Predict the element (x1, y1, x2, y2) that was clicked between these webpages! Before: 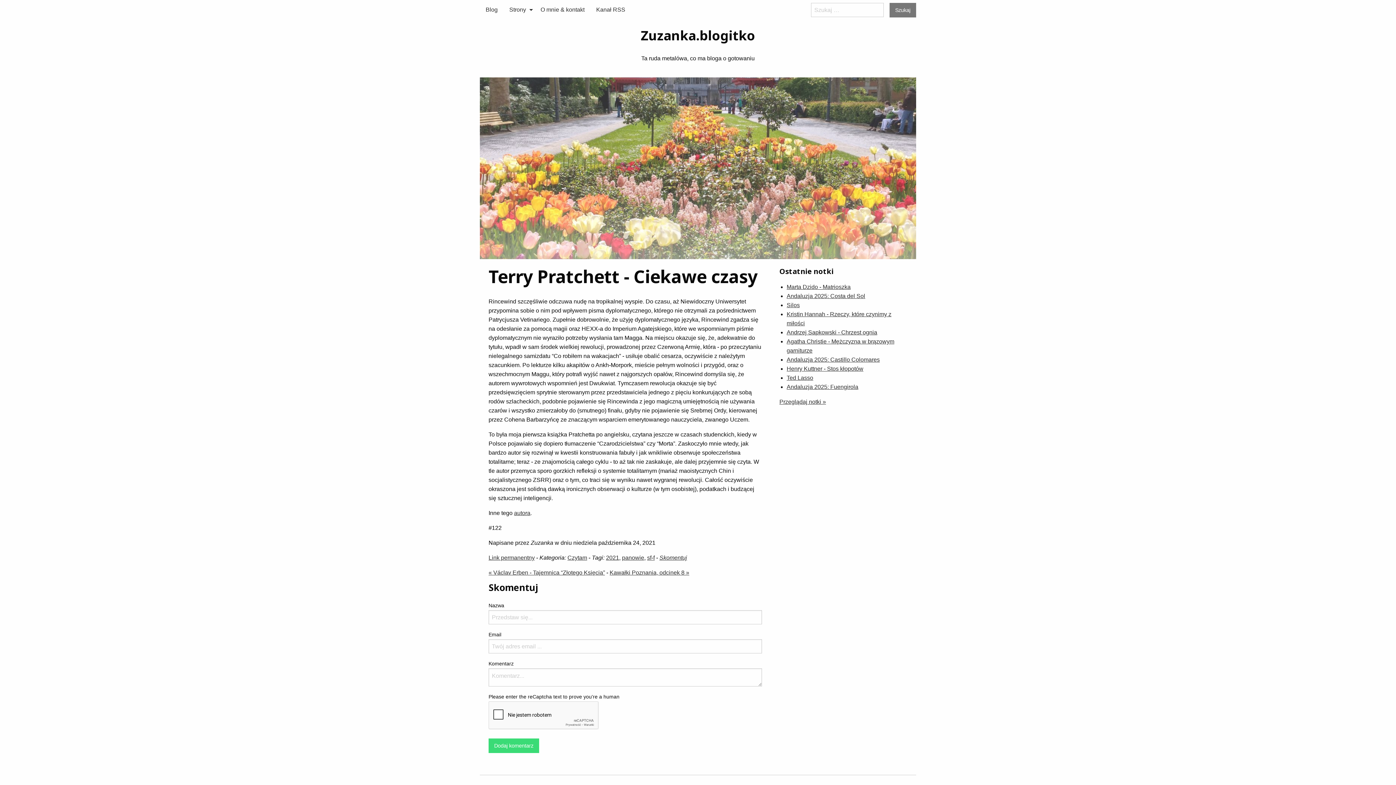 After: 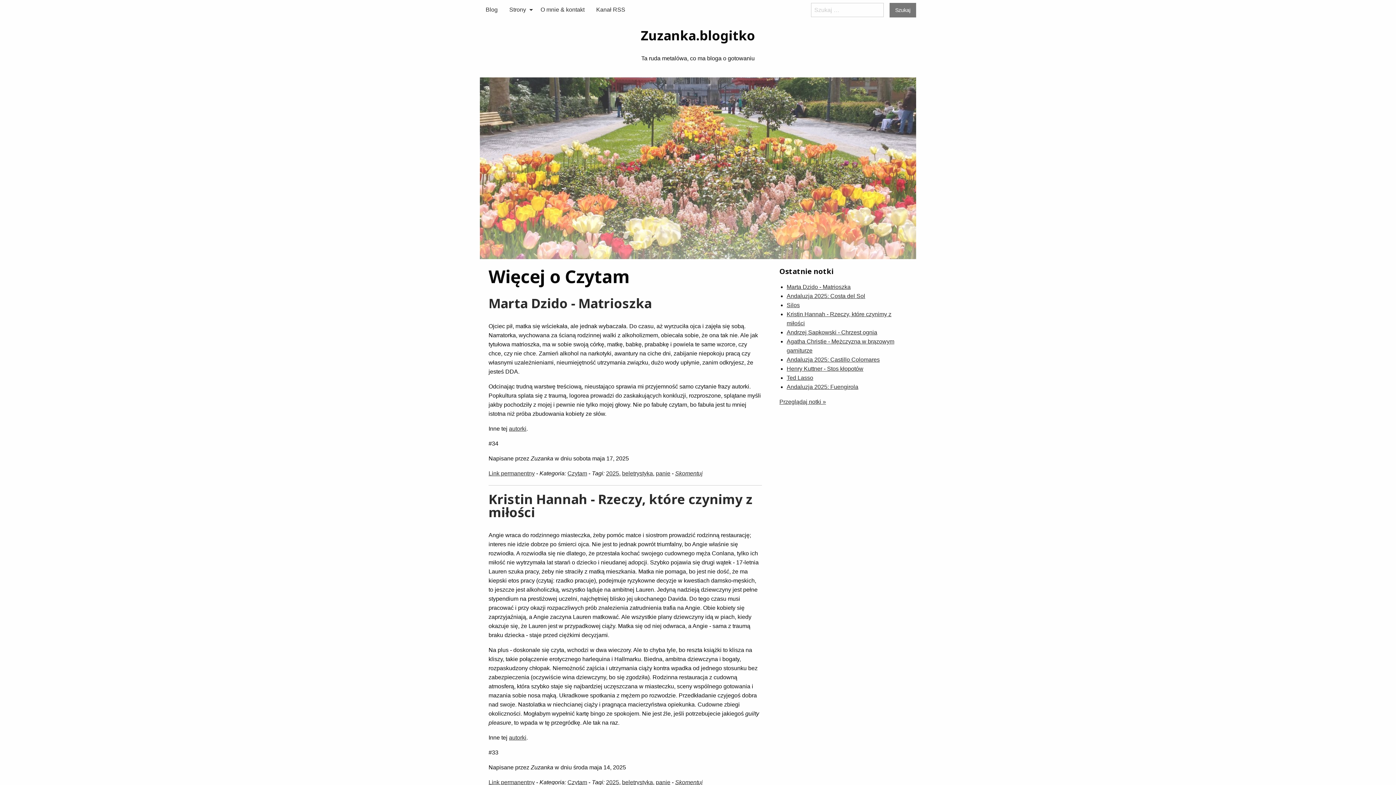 Action: label: Czytam bbox: (567, 554, 587, 561)